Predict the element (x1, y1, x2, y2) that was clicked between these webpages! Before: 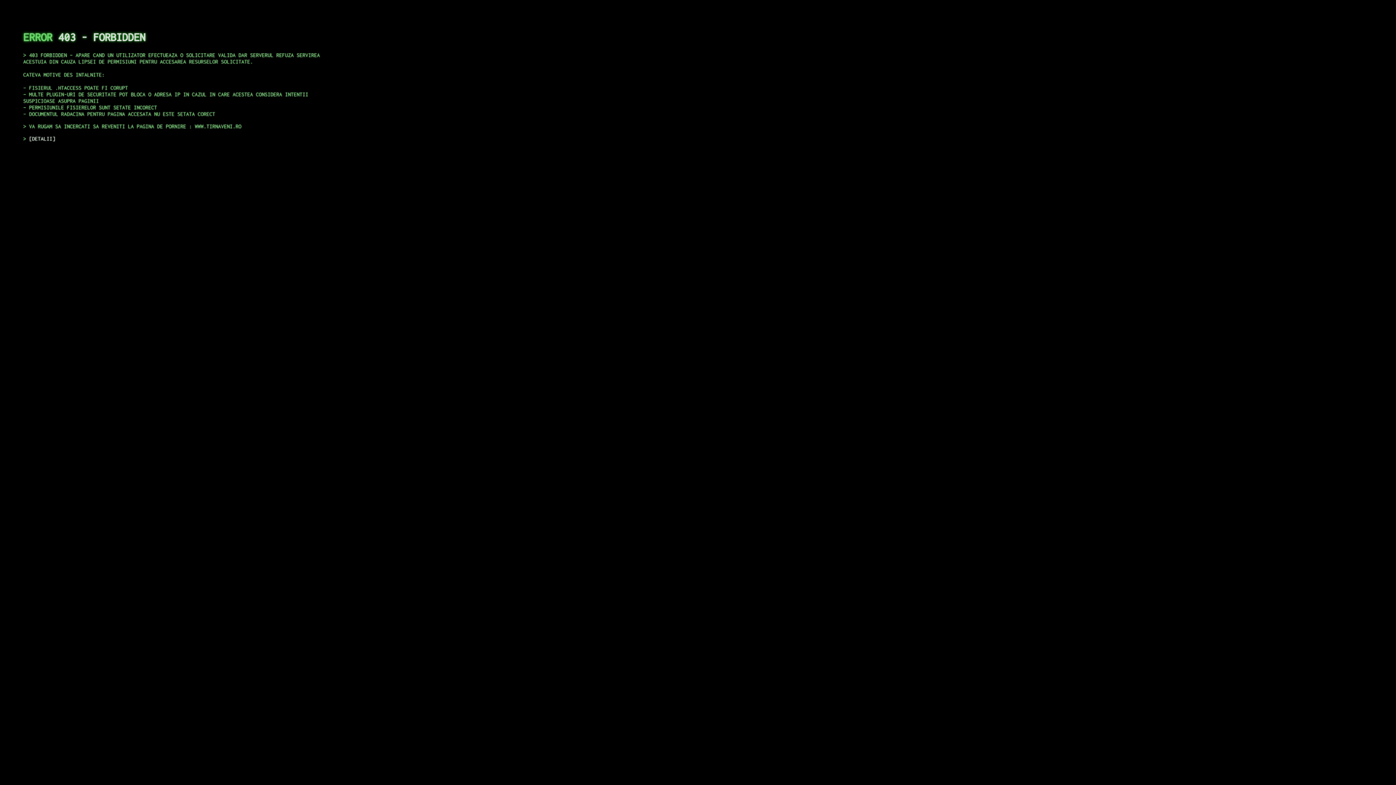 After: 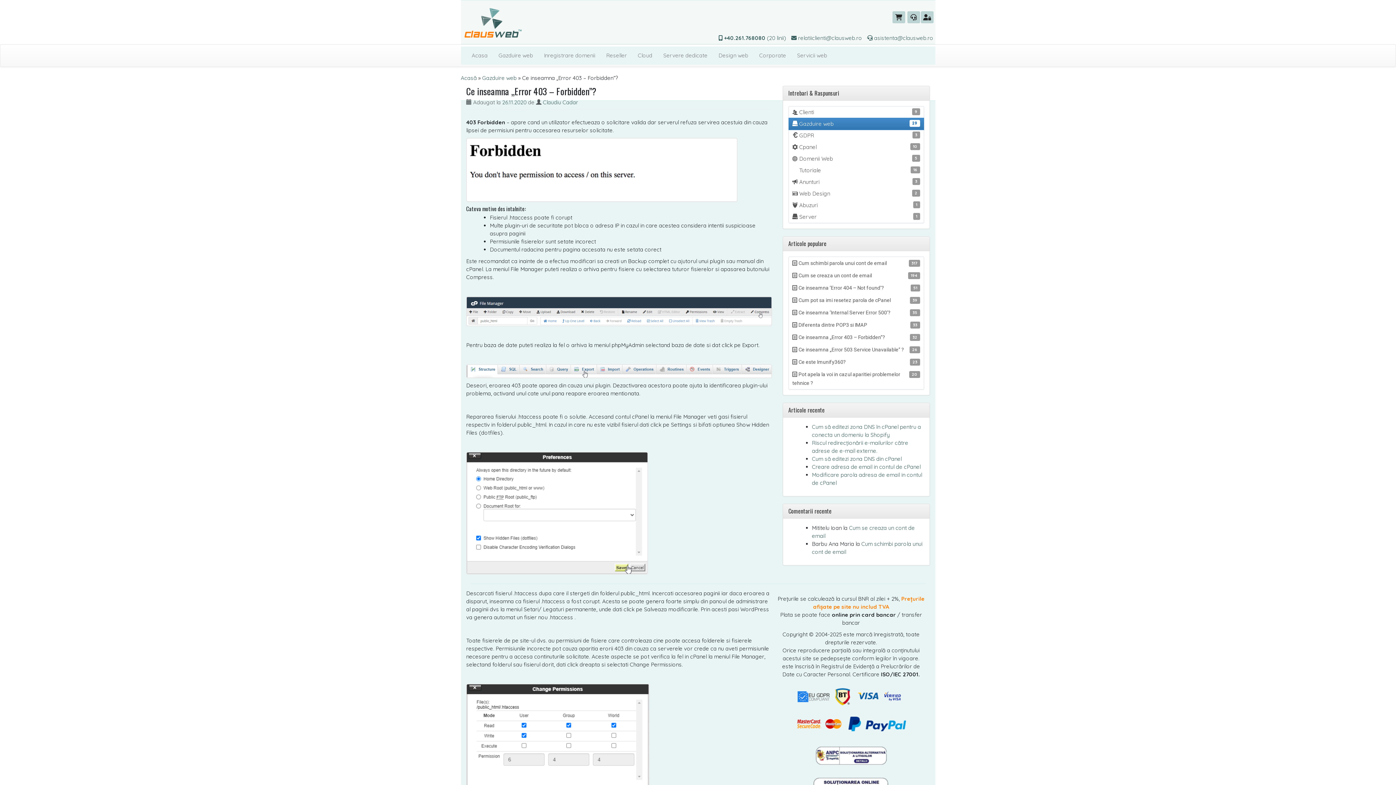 Action: bbox: (29, 135, 55, 141) label: DETALII